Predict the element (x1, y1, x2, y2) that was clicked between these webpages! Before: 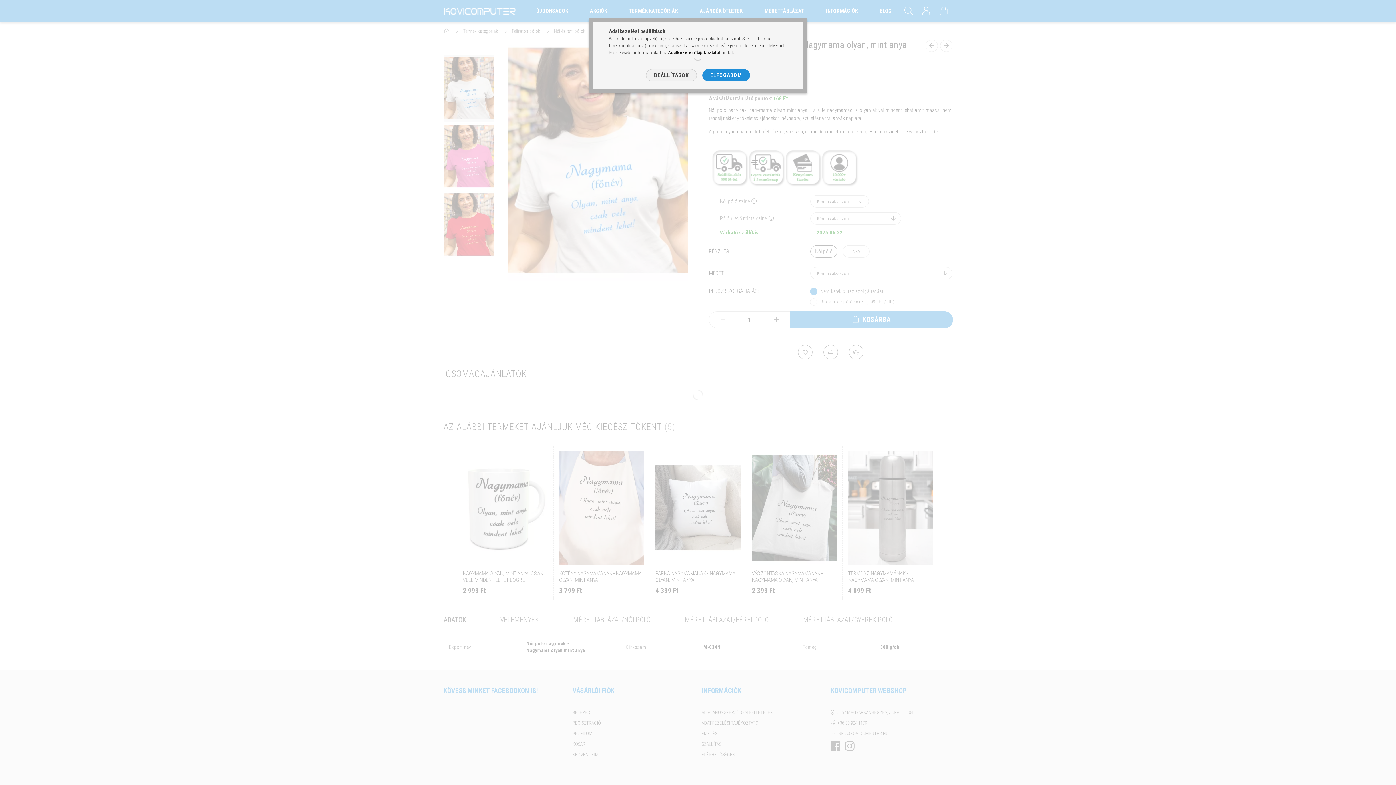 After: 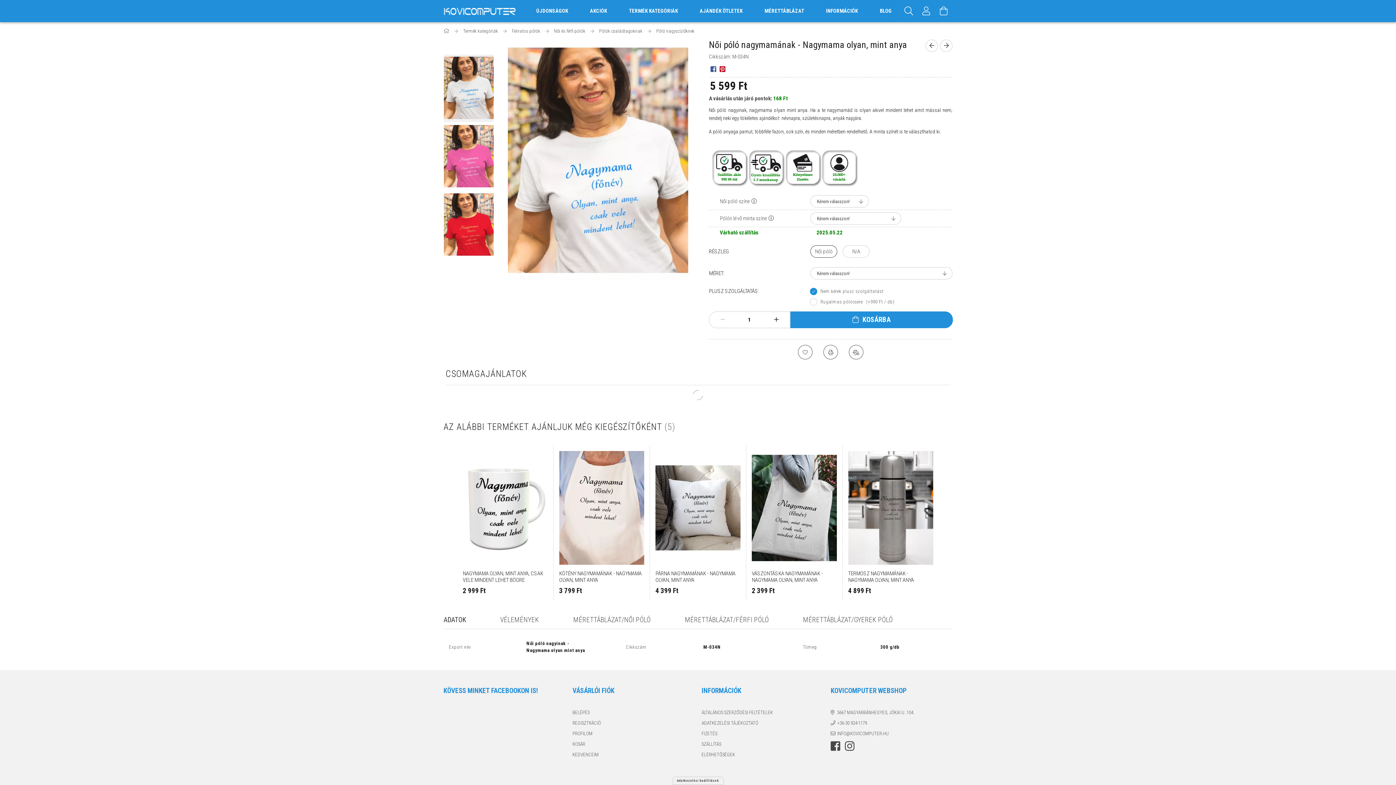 Action: bbox: (702, 69, 750, 81) label: ELFOGADOM